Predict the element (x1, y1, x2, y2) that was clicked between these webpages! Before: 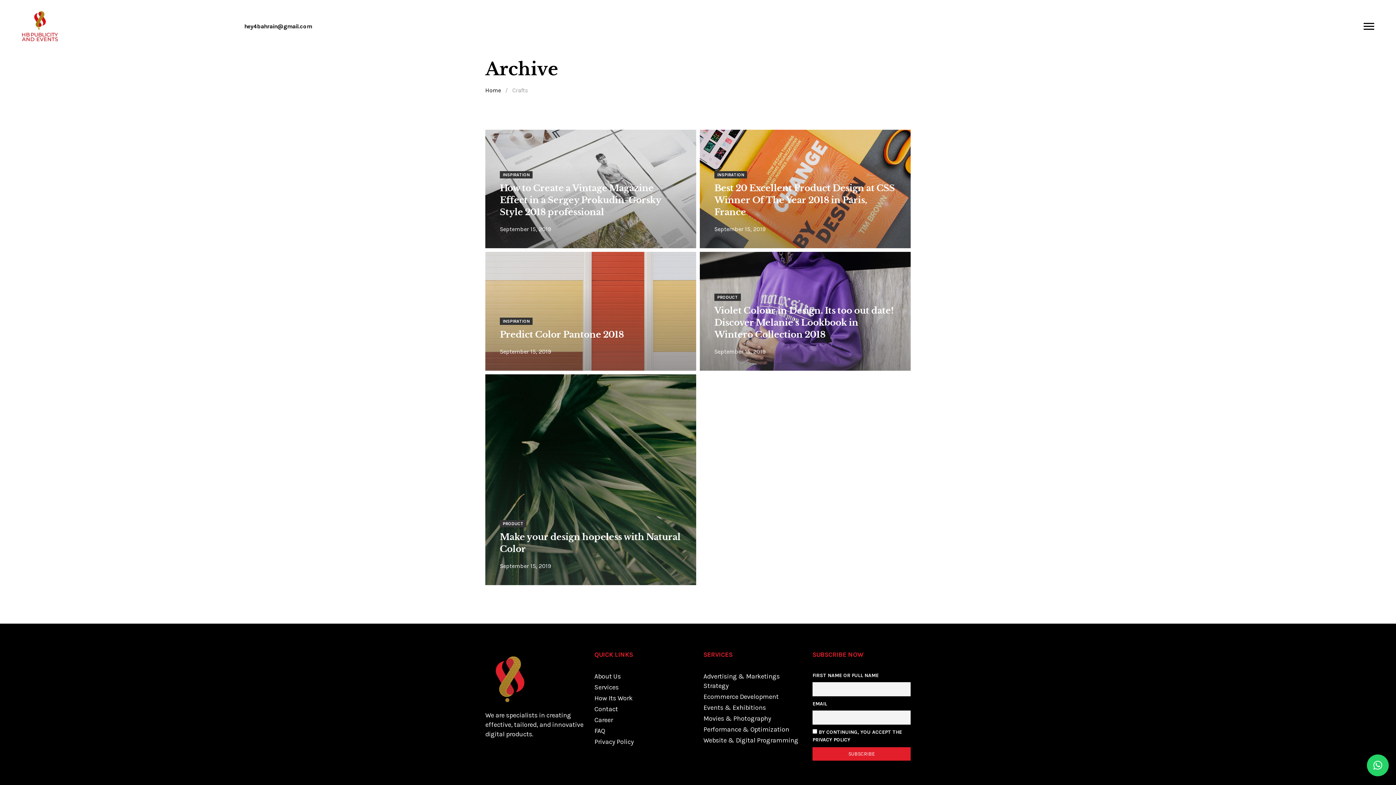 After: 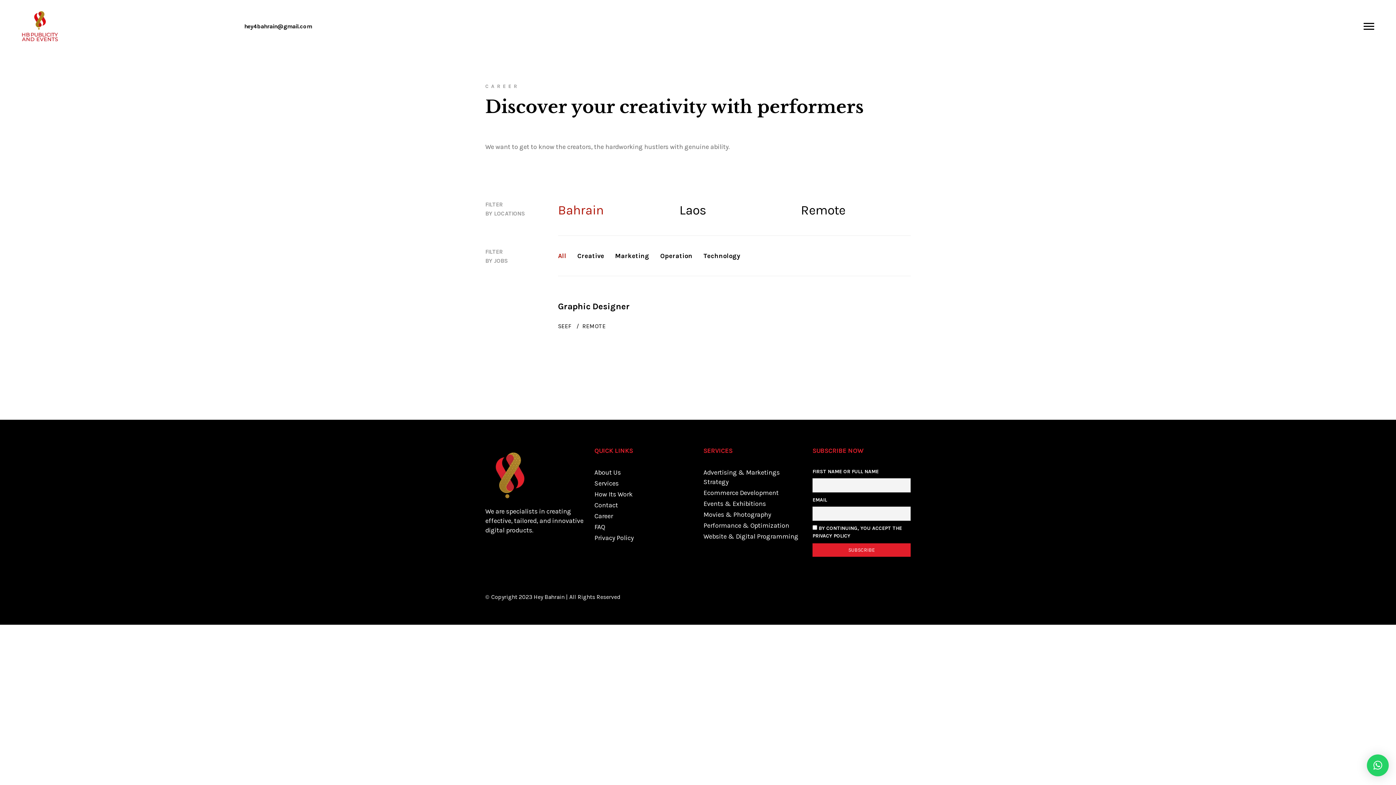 Action: bbox: (594, 716, 613, 724) label: Career